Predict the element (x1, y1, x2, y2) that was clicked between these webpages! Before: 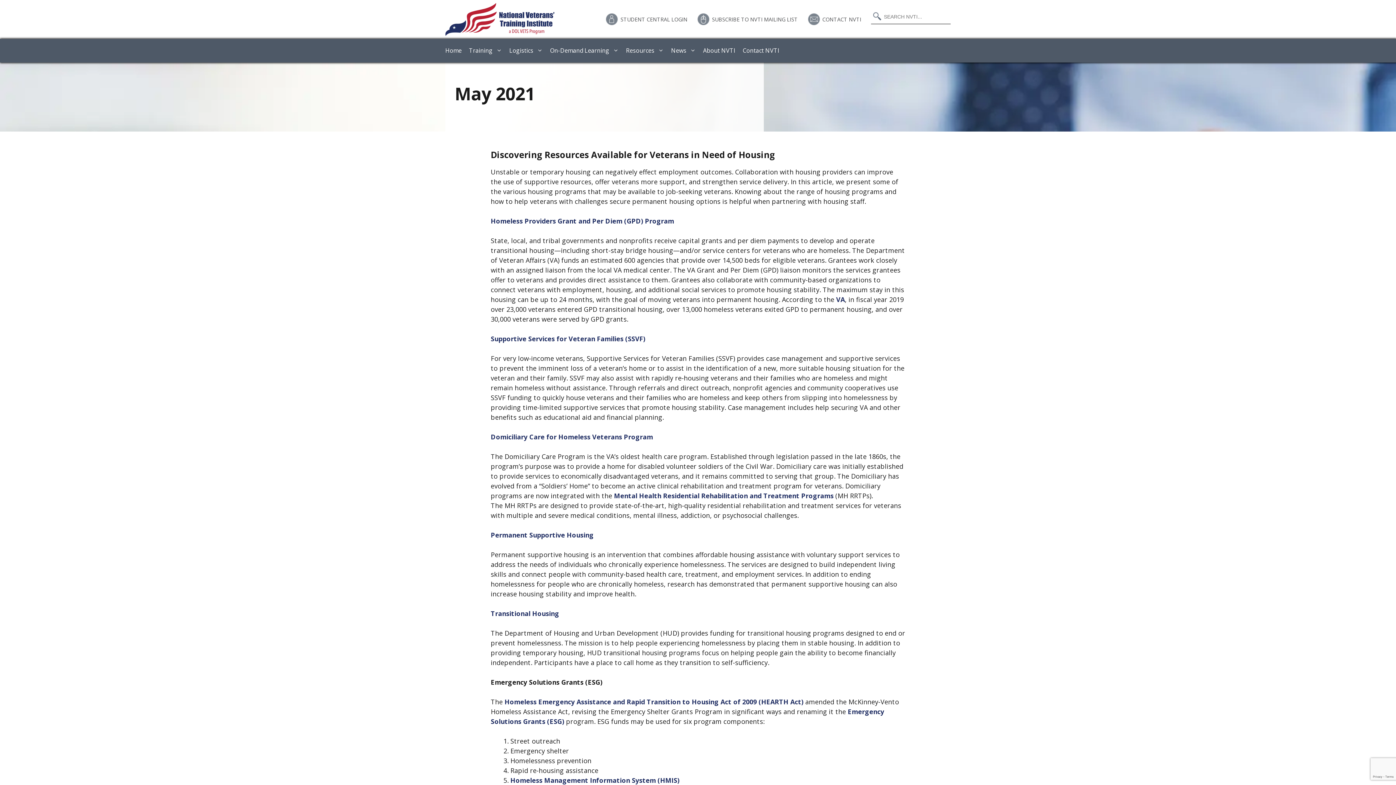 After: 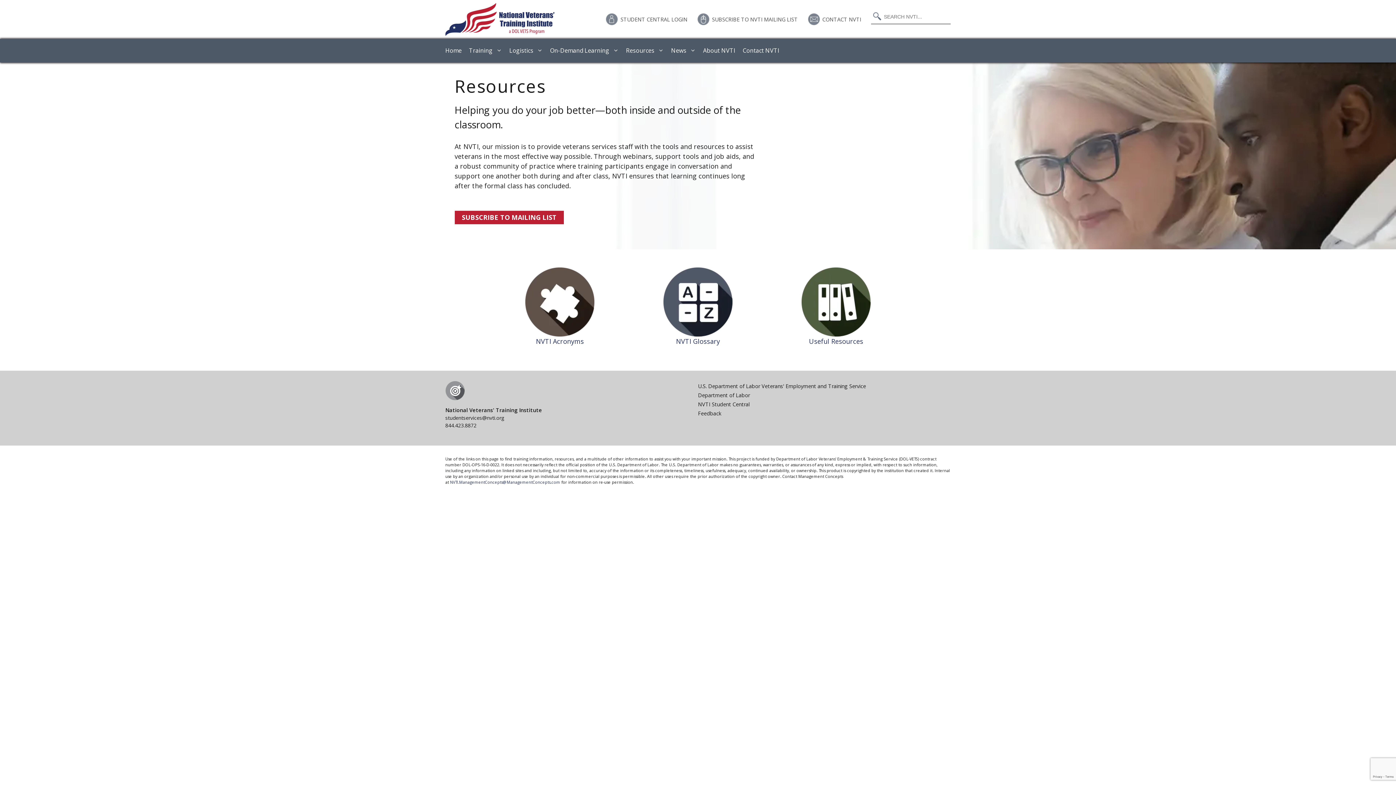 Action: label: Resources bbox: (622, 38, 667, 62)